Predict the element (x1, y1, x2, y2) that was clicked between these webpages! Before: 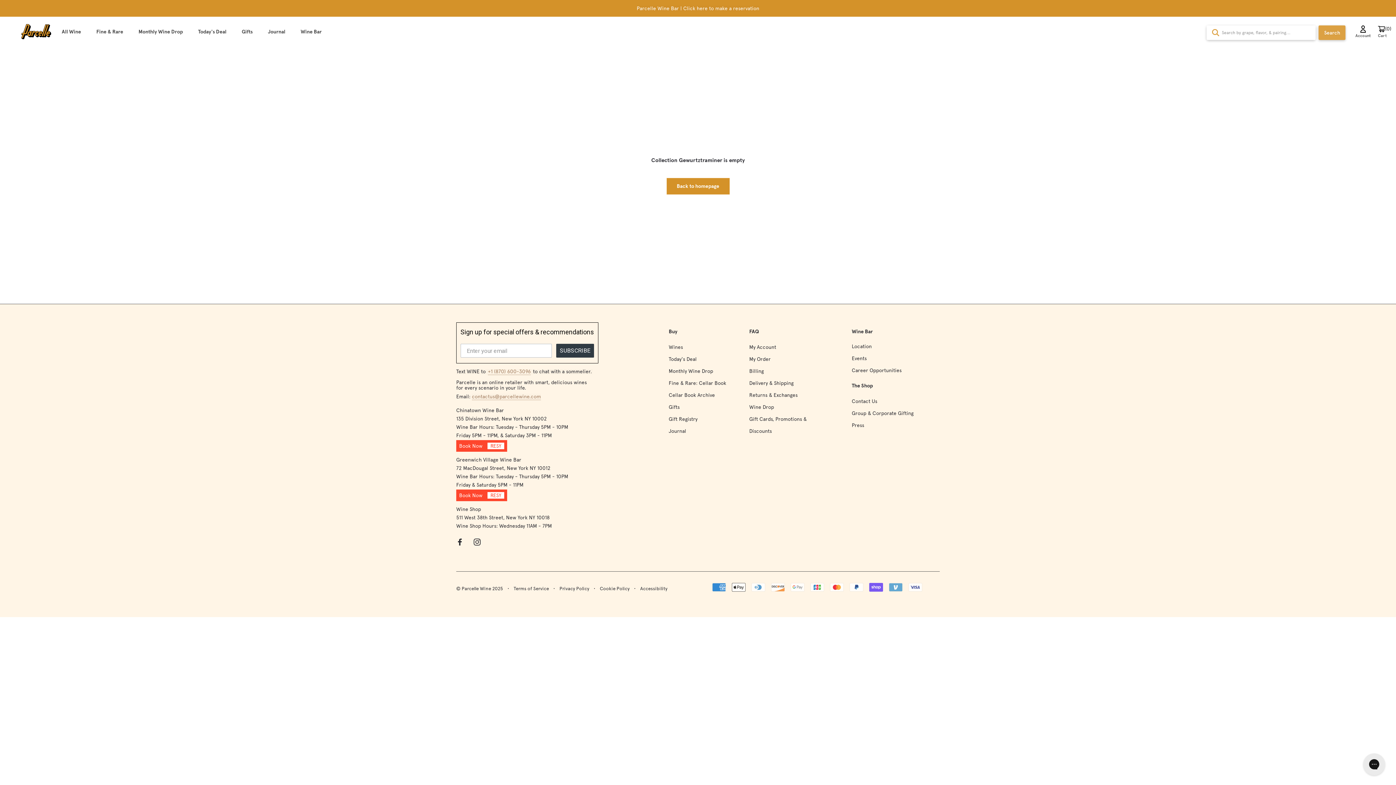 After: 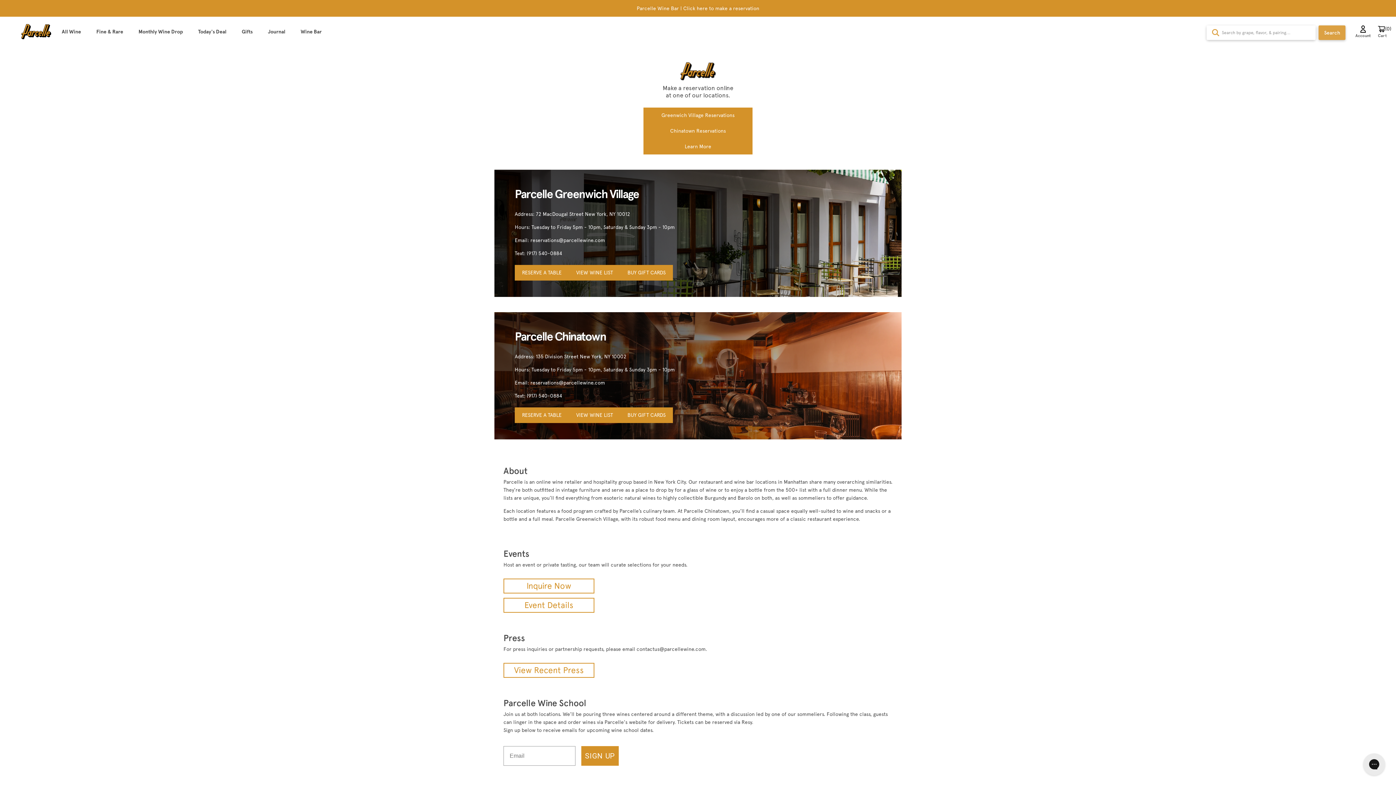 Action: bbox: (300, 28, 321, 35) label: Wine Bar
Wine Bar